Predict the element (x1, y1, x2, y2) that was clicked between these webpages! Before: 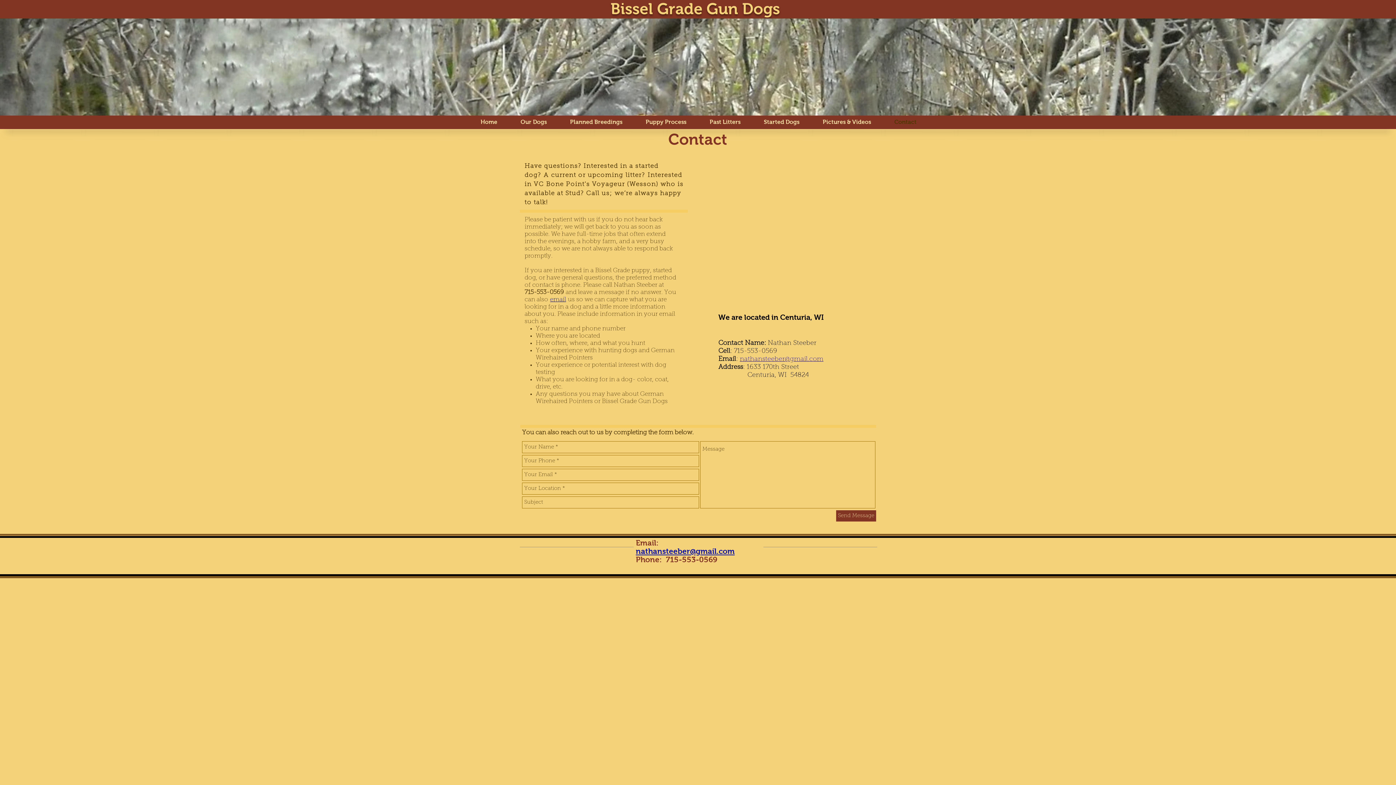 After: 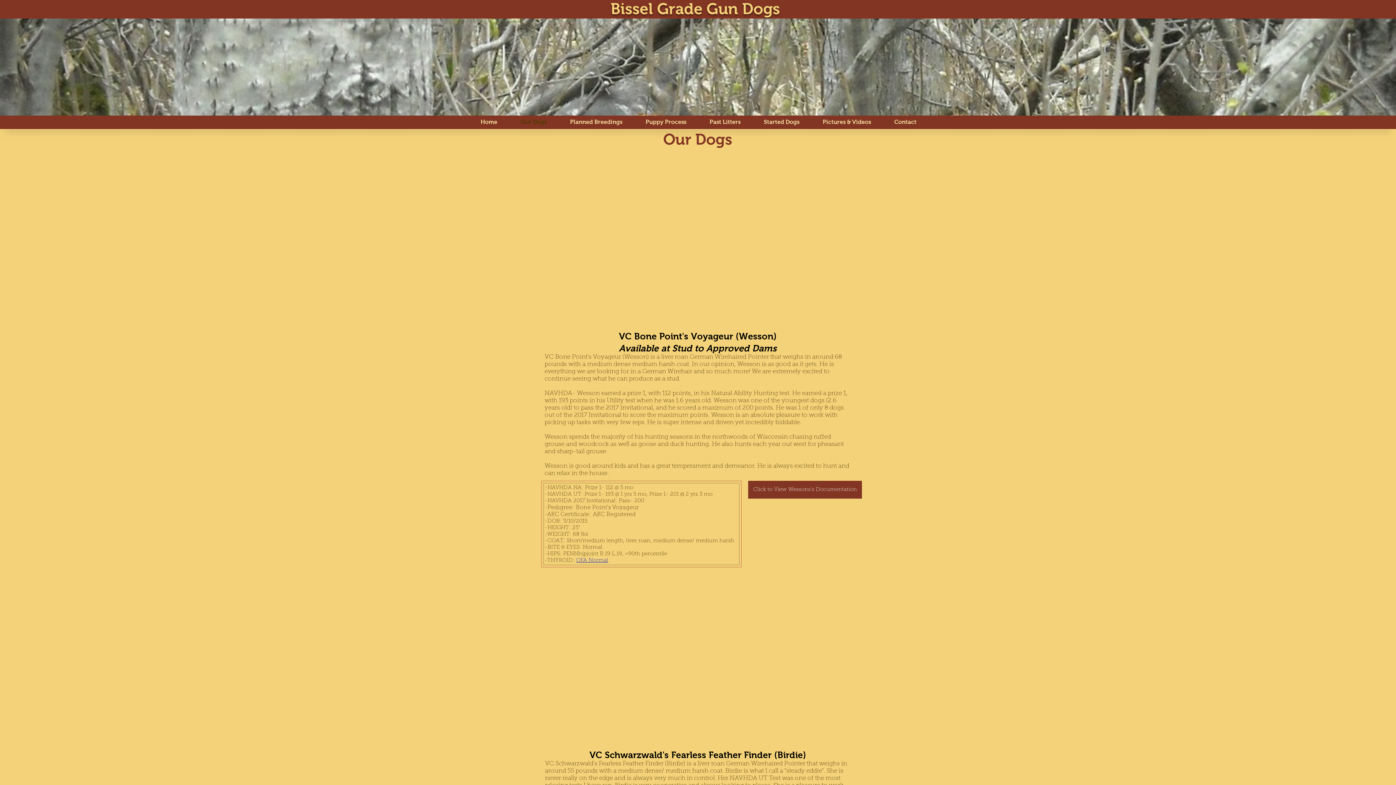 Action: label: Our Dogs bbox: (509, 115, 558, 128)